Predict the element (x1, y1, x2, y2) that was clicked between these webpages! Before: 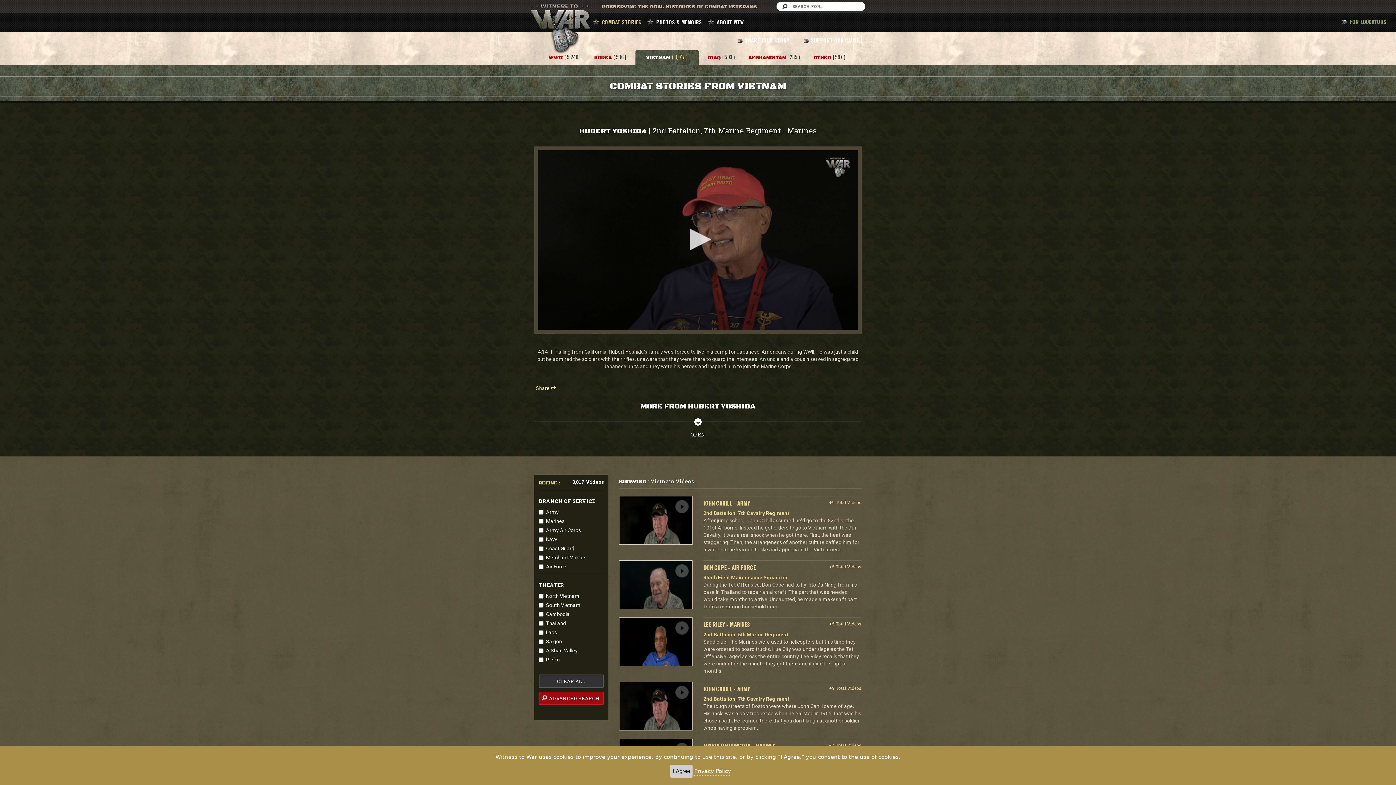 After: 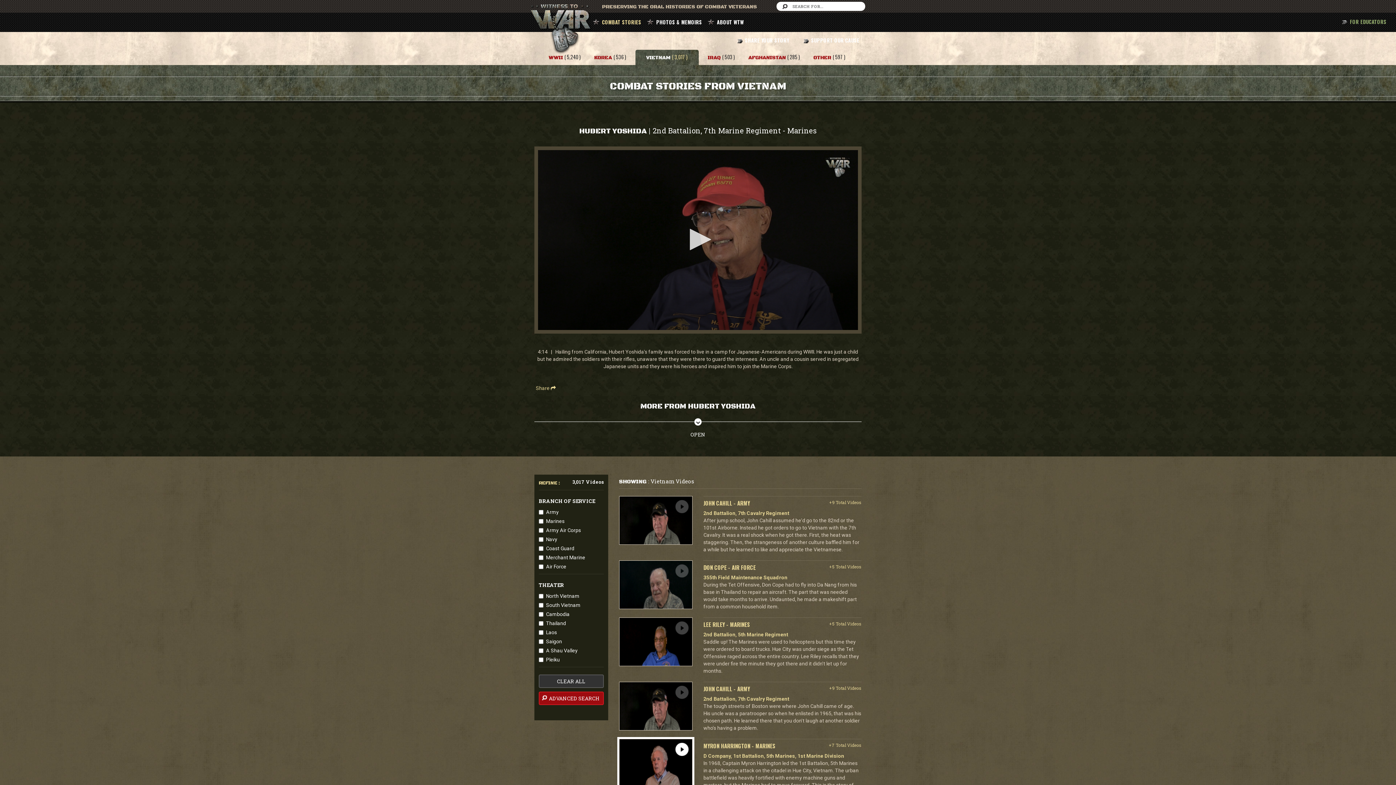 Action: bbox: (670, 765, 692, 778) label: I Agree